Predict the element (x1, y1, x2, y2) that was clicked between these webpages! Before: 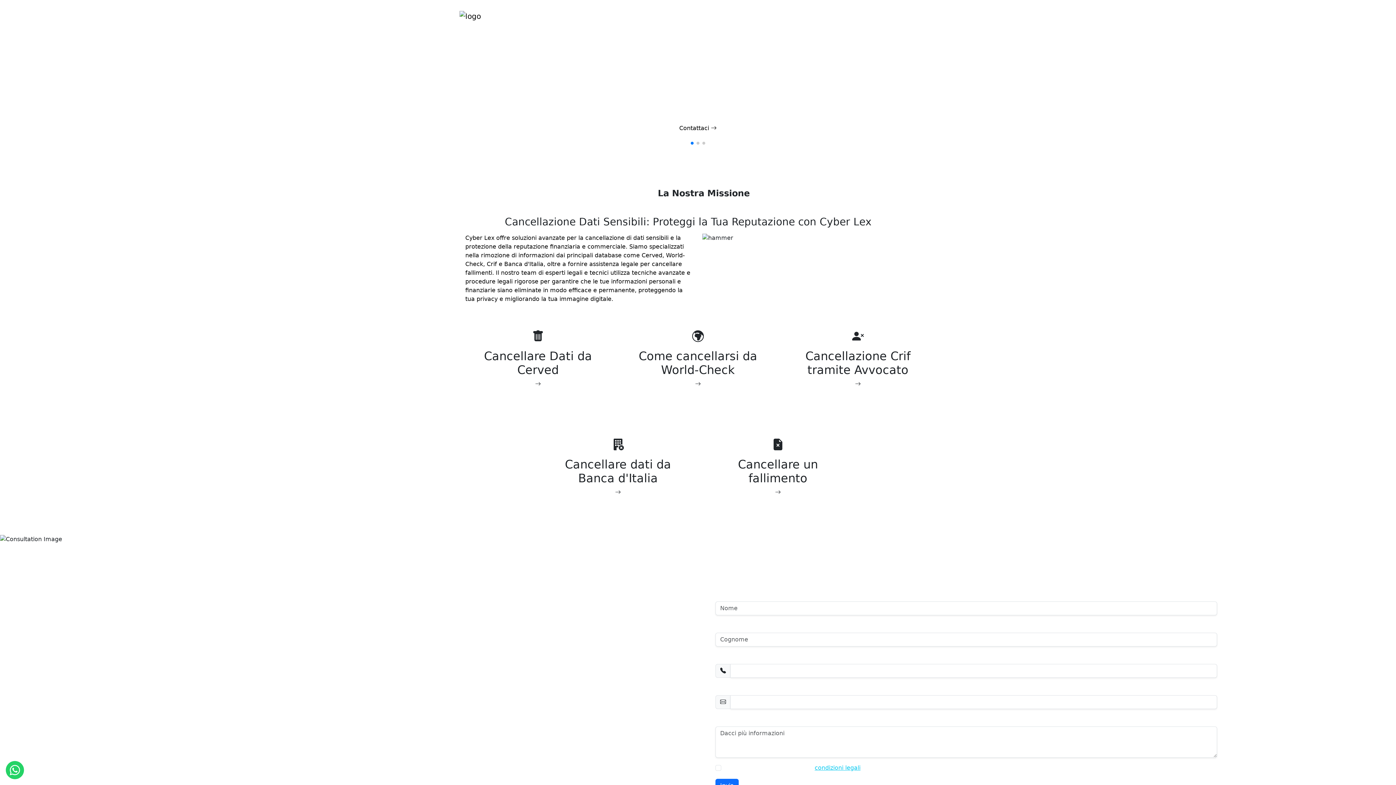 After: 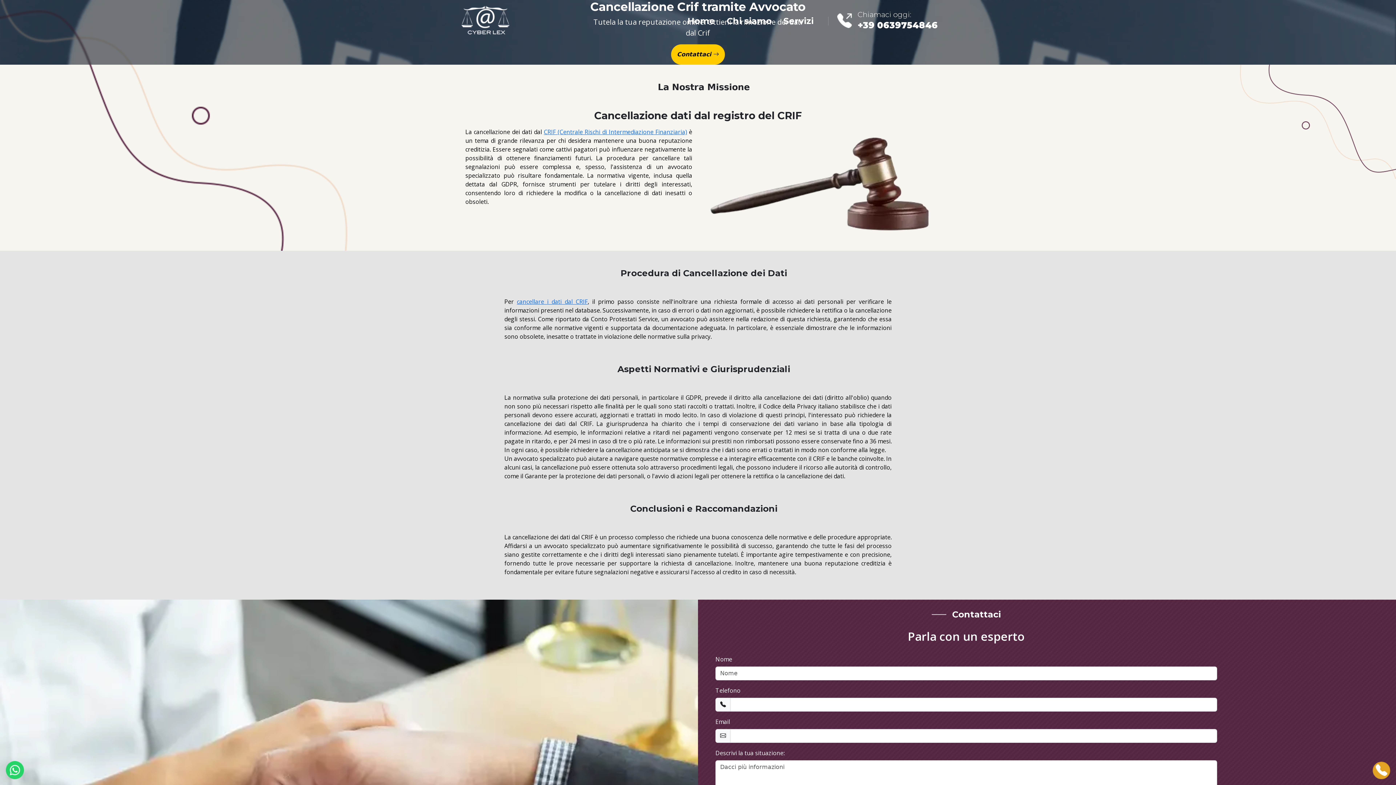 Action: bbox: (791, 318, 925, 400) label: Cancellazione Crif tramite Avvocato